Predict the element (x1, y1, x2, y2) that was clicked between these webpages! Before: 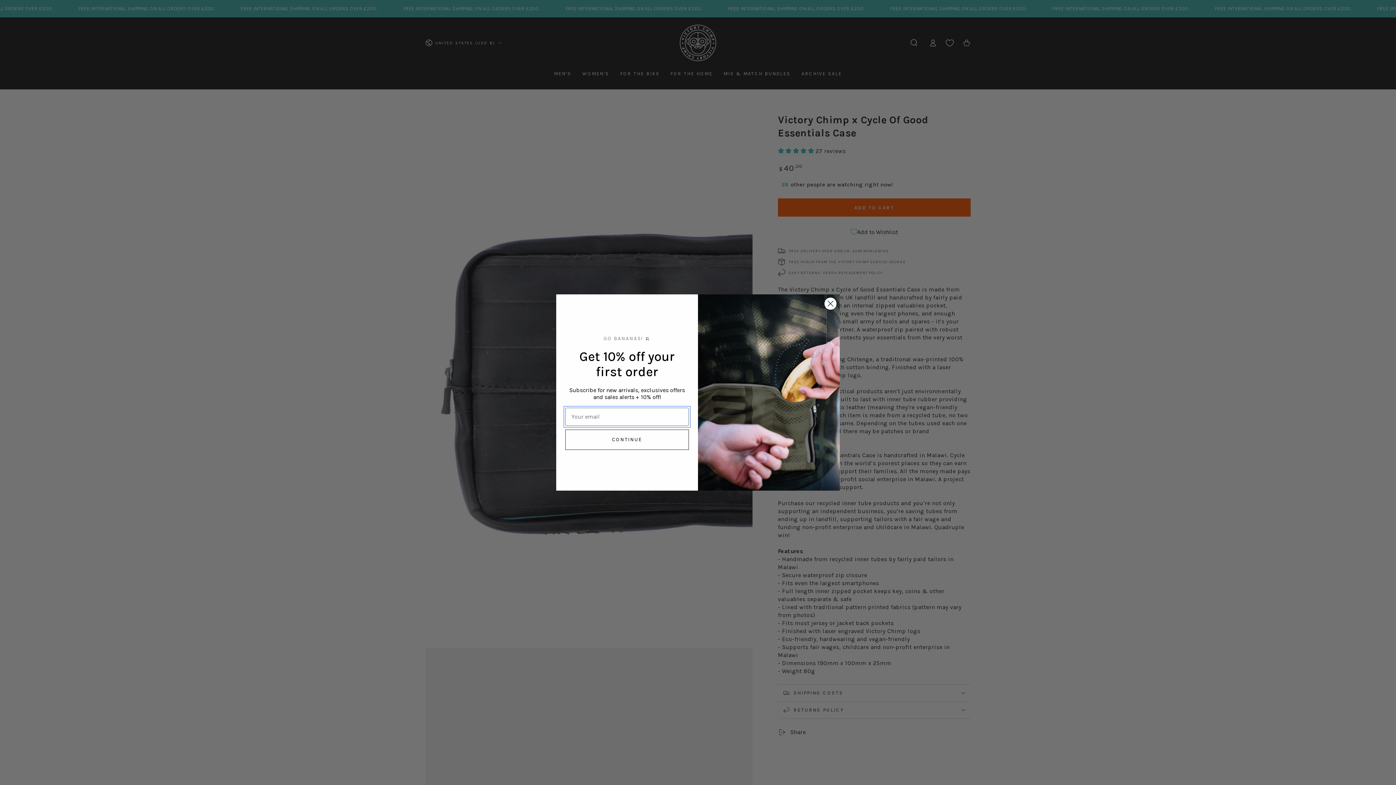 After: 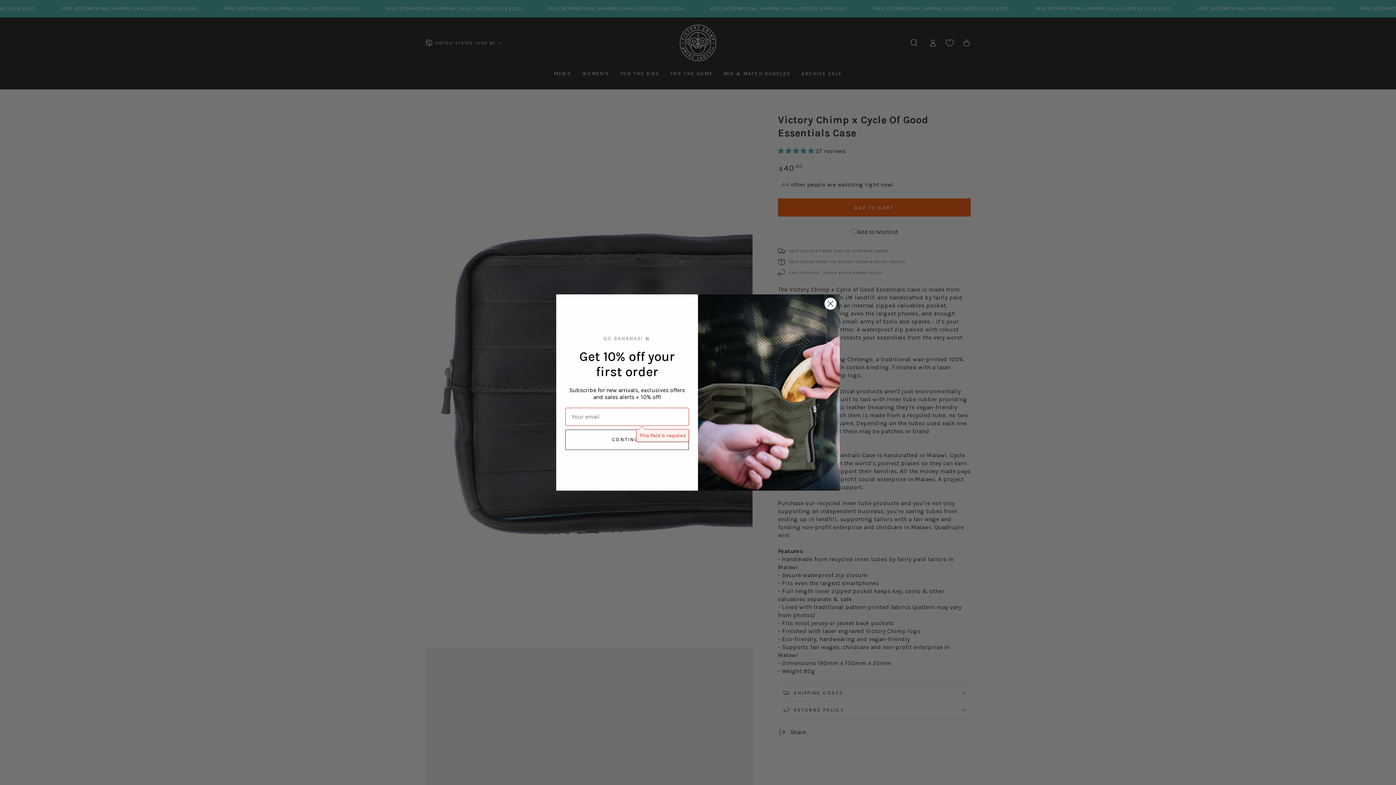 Action: bbox: (565, 429, 689, 450) label: CONTINUE